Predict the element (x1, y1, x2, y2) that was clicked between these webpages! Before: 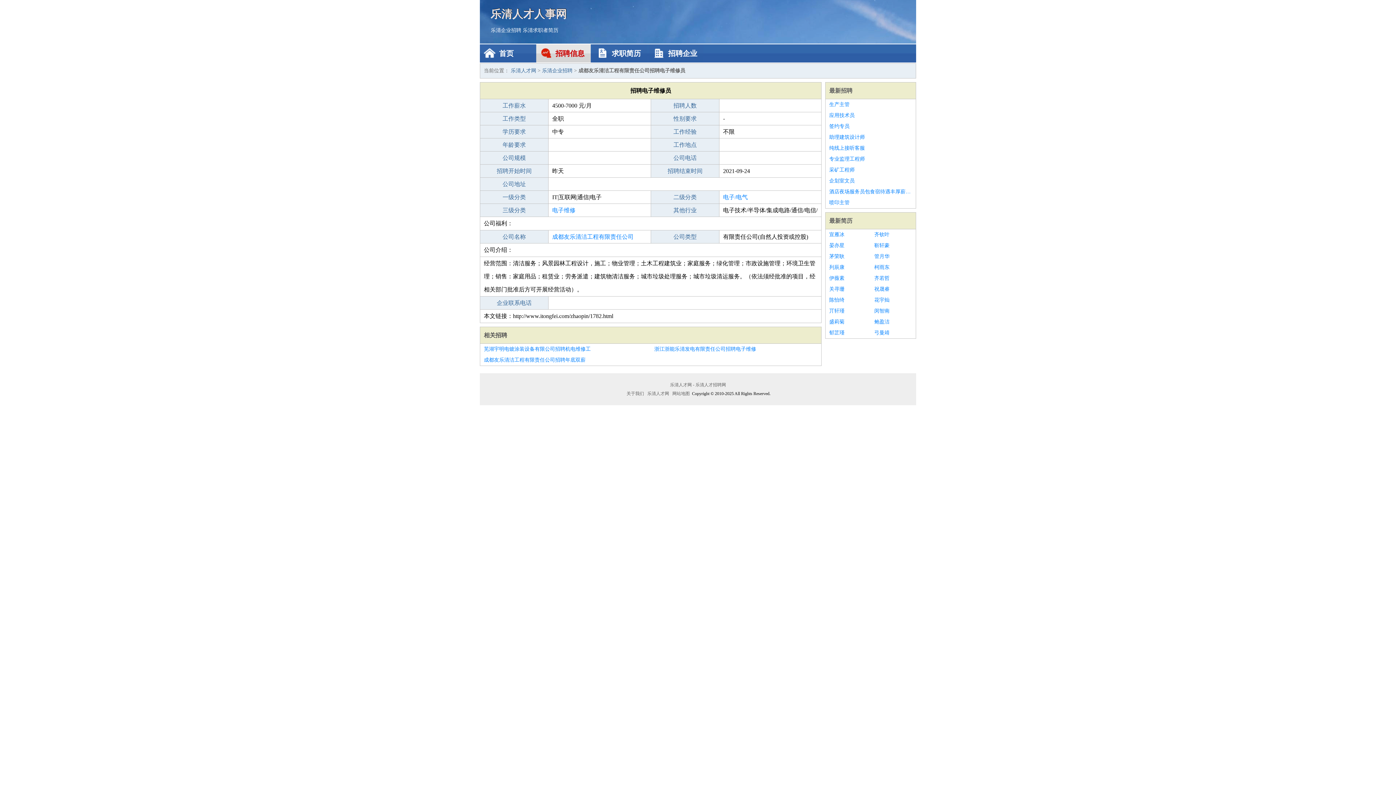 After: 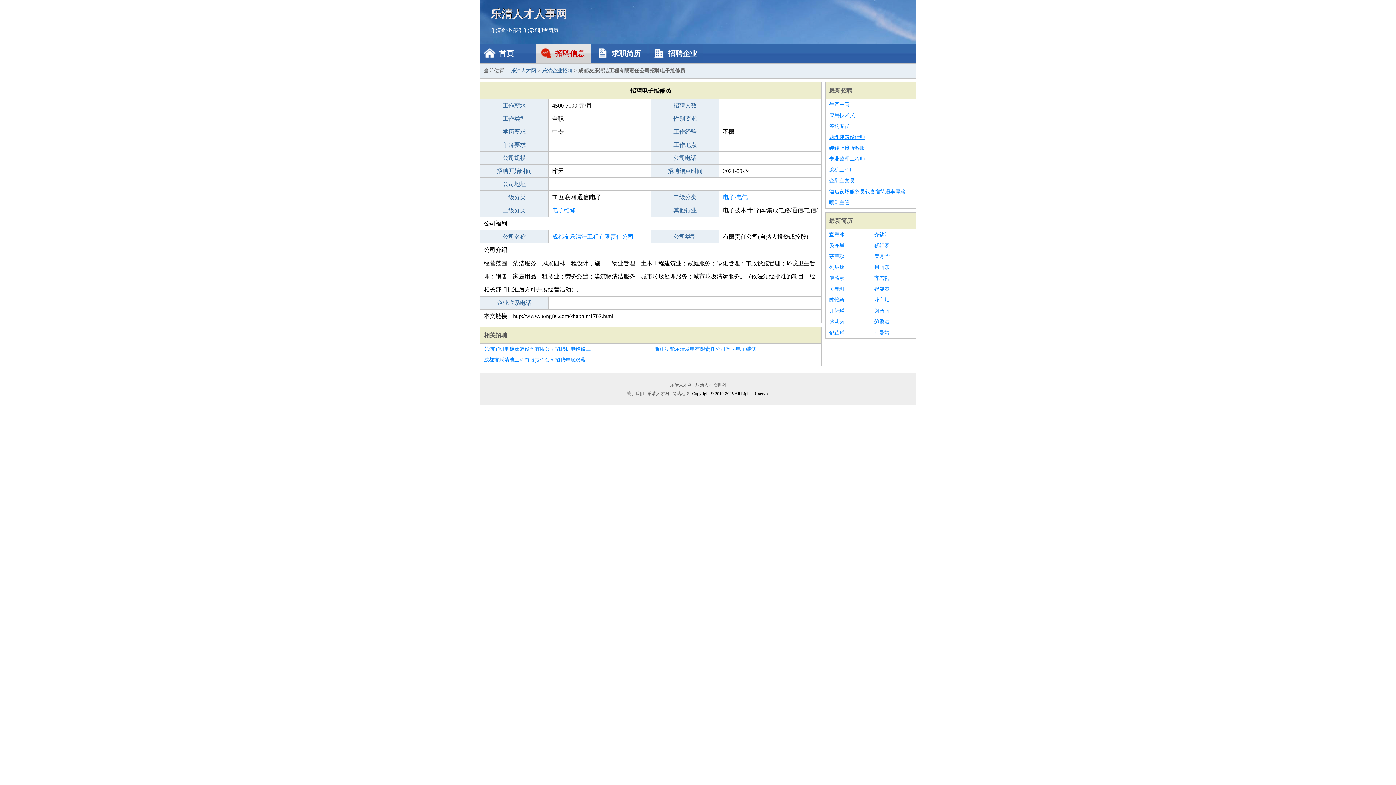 Action: bbox: (829, 132, 912, 142) label: 助理建筑设计师